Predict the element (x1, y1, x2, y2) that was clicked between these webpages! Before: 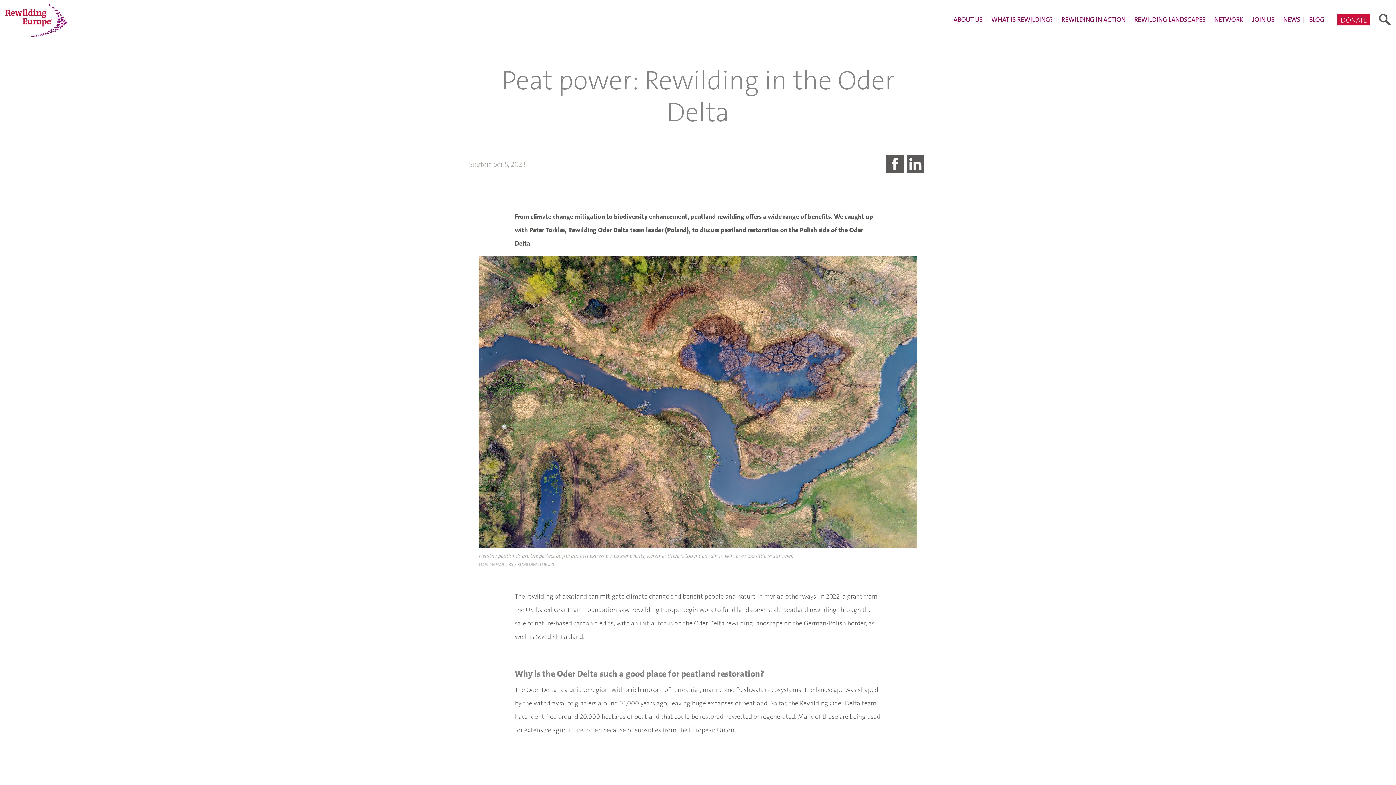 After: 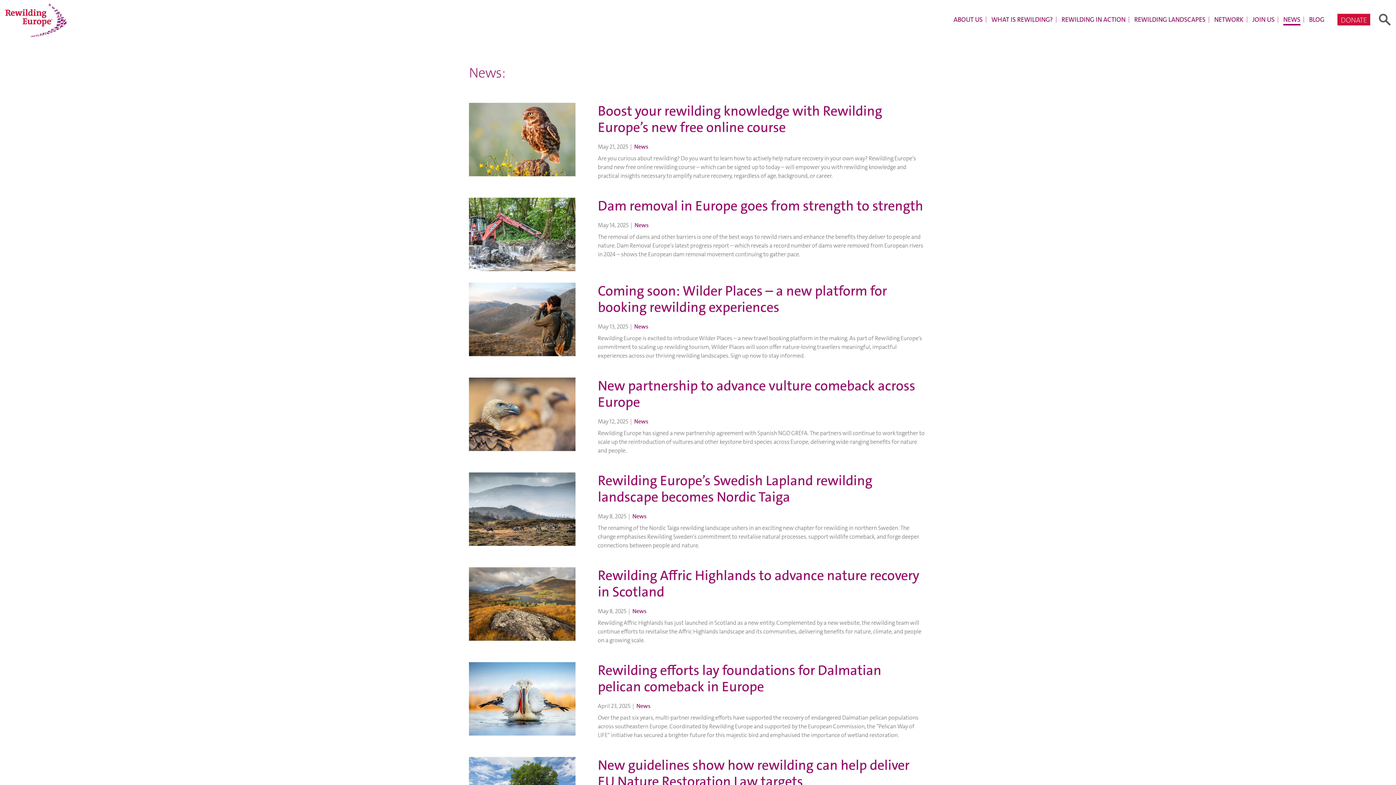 Action: bbox: (1283, 15, 1300, 23) label: NEWS